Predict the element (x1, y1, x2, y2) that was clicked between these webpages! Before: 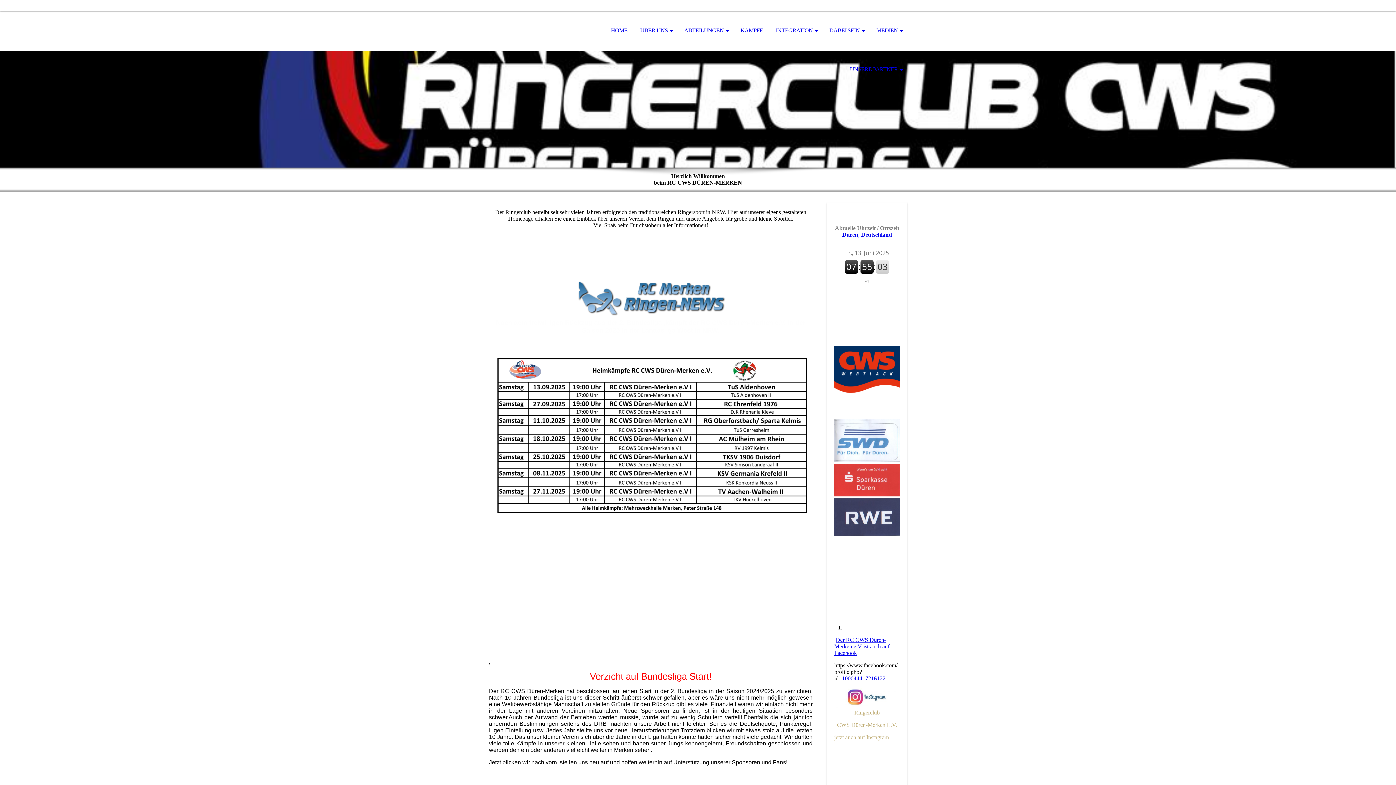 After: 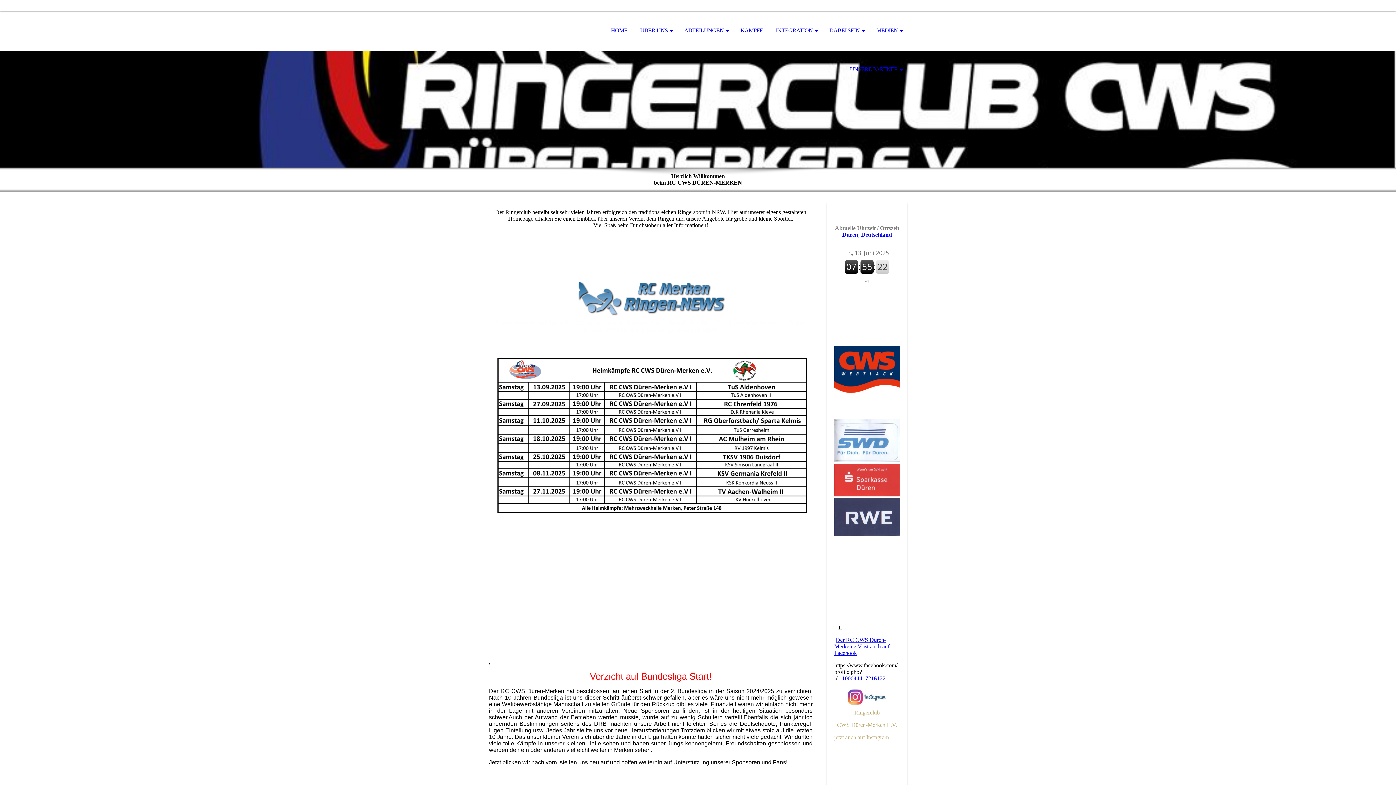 Action: label: Der RC CWS Düren-Merken e.V ist auch auf Facebook bbox: (834, 637, 889, 656)